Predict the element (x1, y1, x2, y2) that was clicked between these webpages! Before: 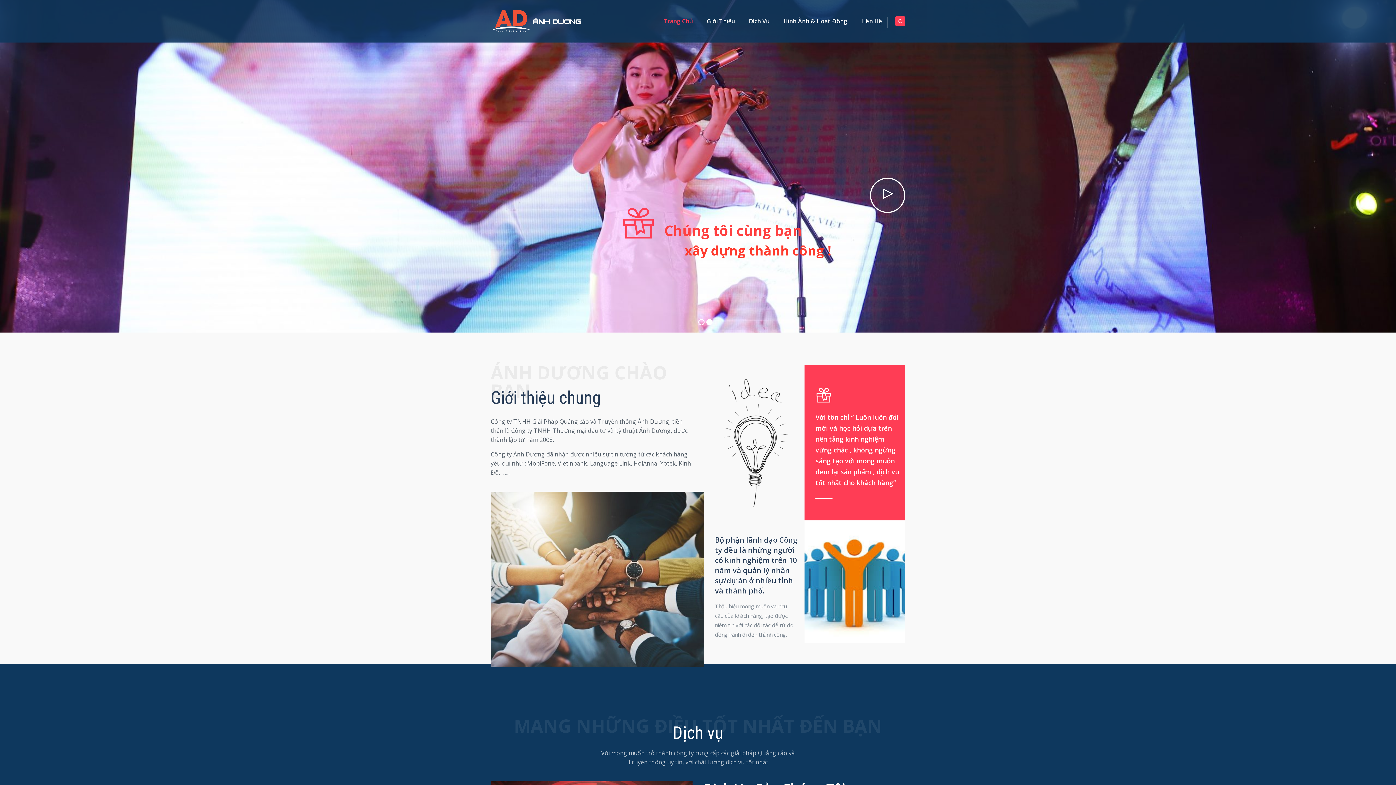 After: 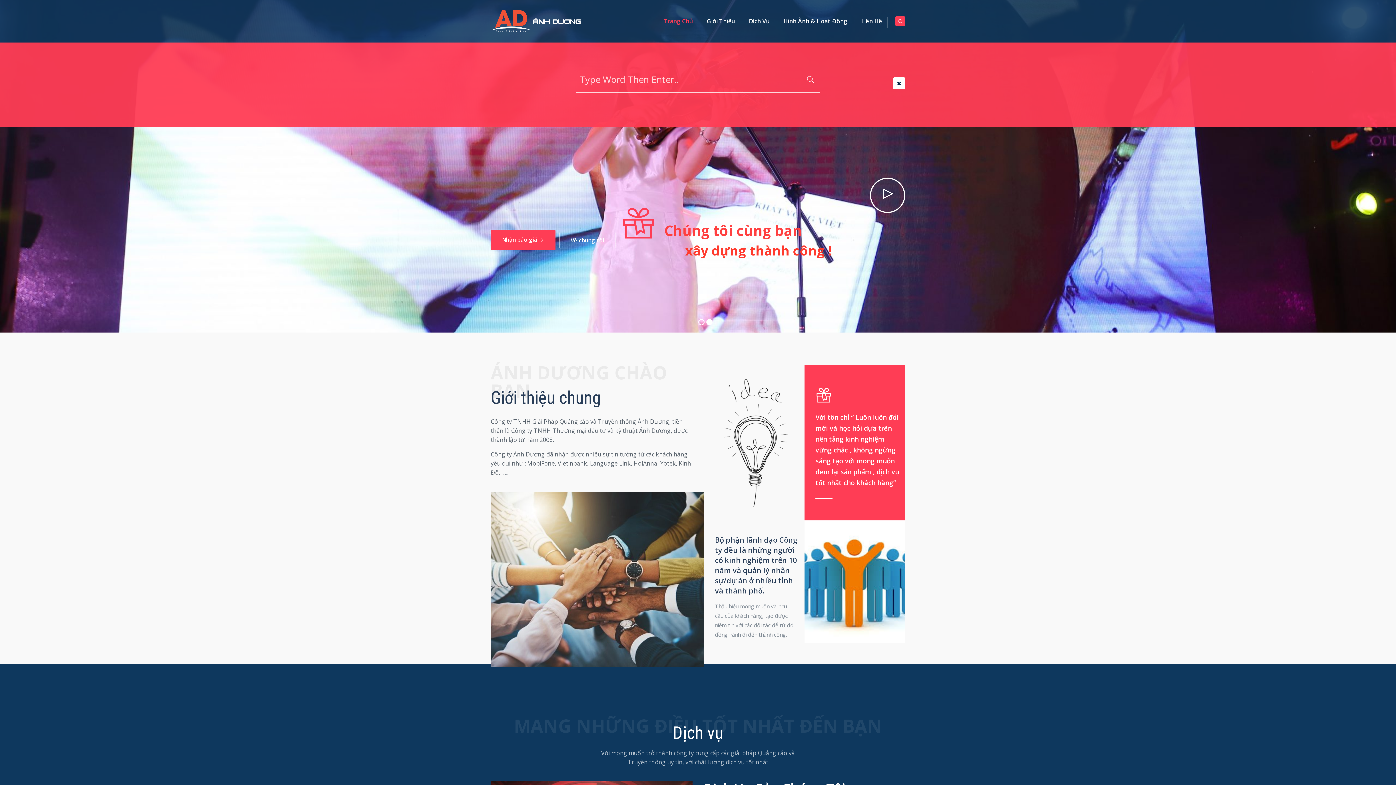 Action: bbox: (895, 16, 905, 26)